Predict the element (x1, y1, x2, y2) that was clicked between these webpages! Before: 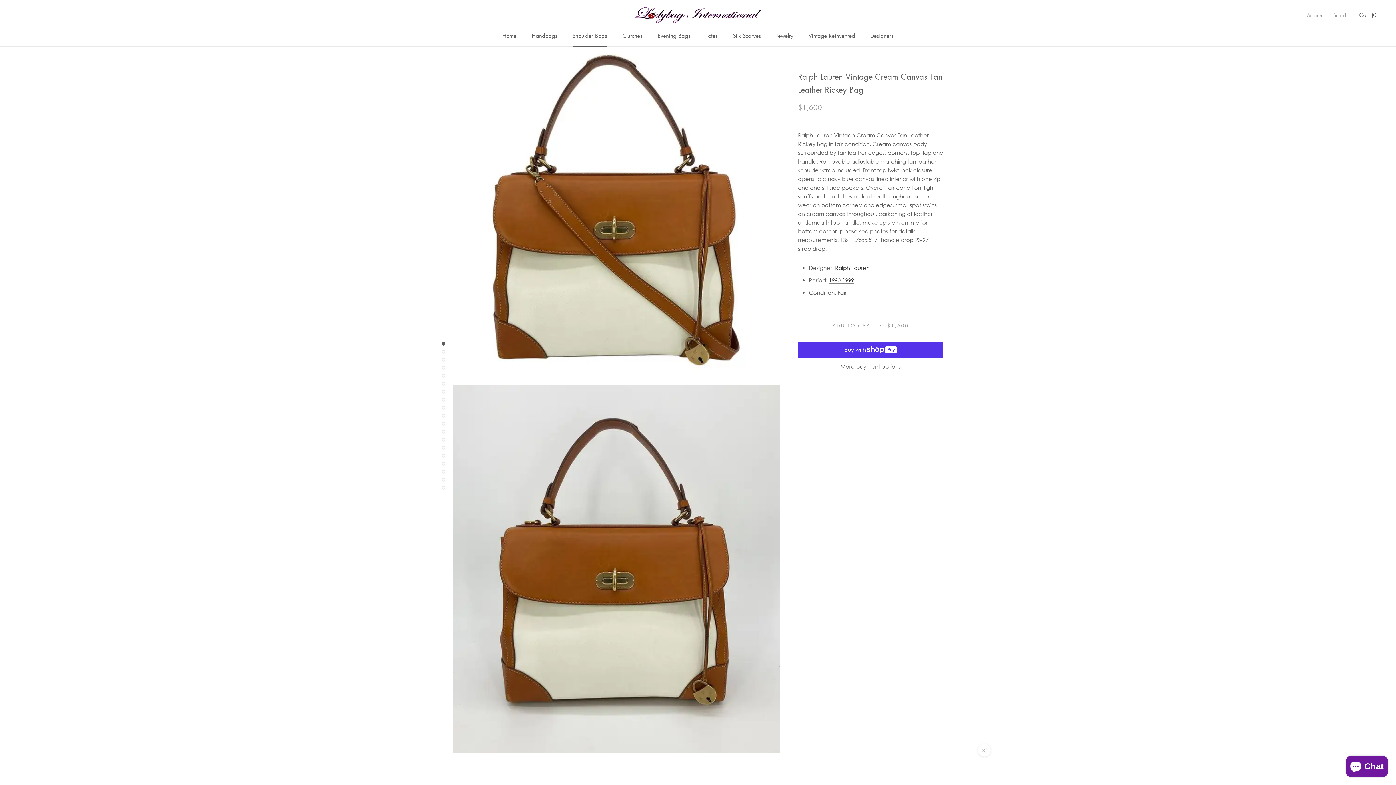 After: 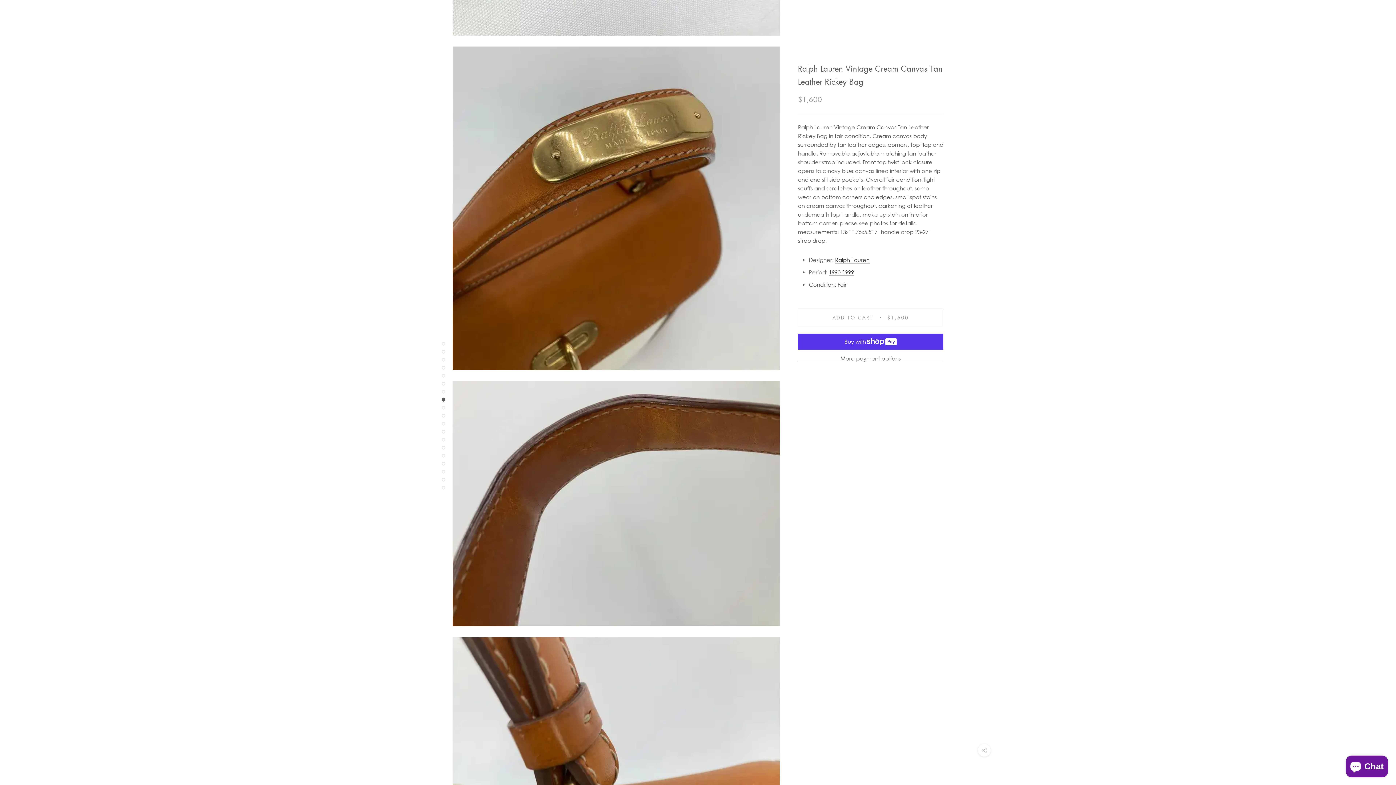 Action: bbox: (441, 398, 445, 401)